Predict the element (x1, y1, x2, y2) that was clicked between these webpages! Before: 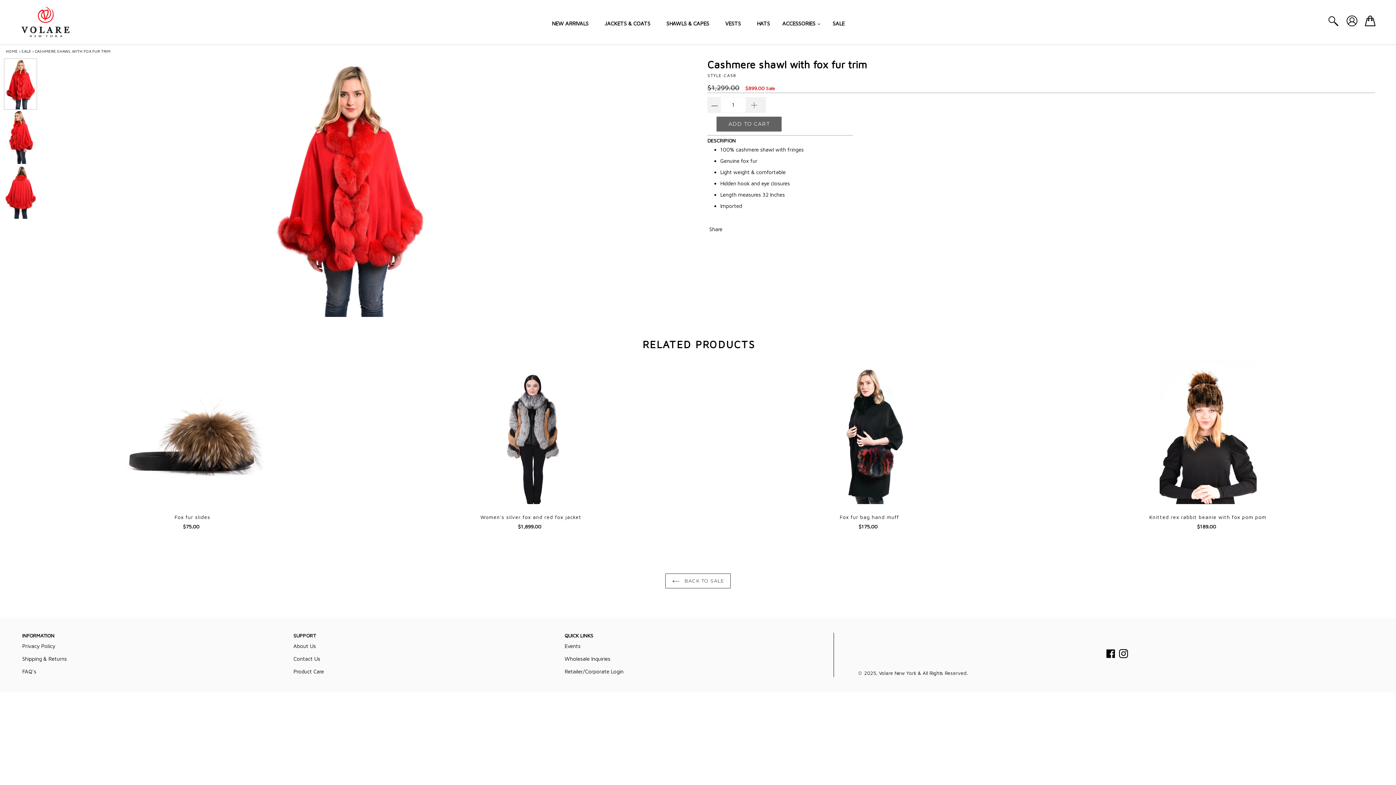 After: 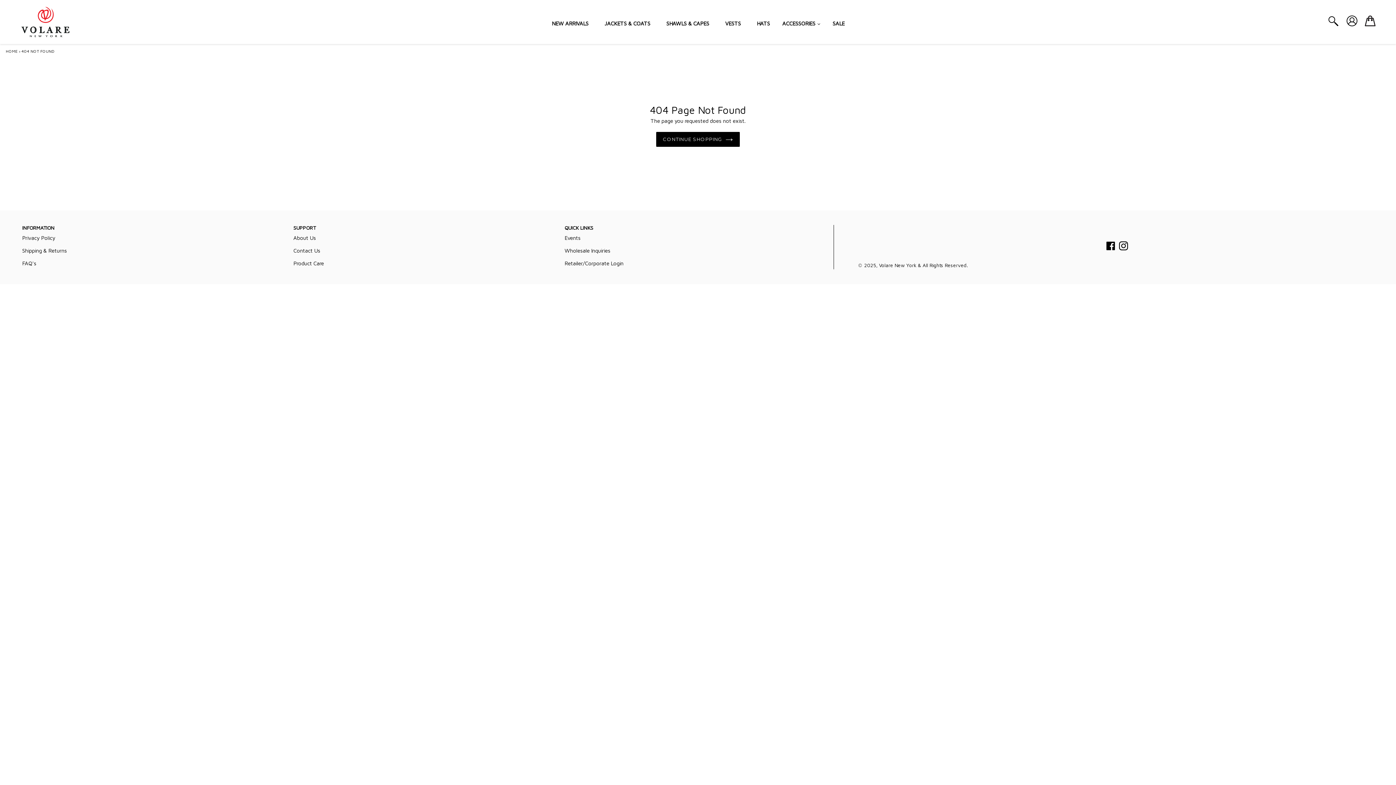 Action: label: Wholesale Inquiries bbox: (564, 655, 610, 662)